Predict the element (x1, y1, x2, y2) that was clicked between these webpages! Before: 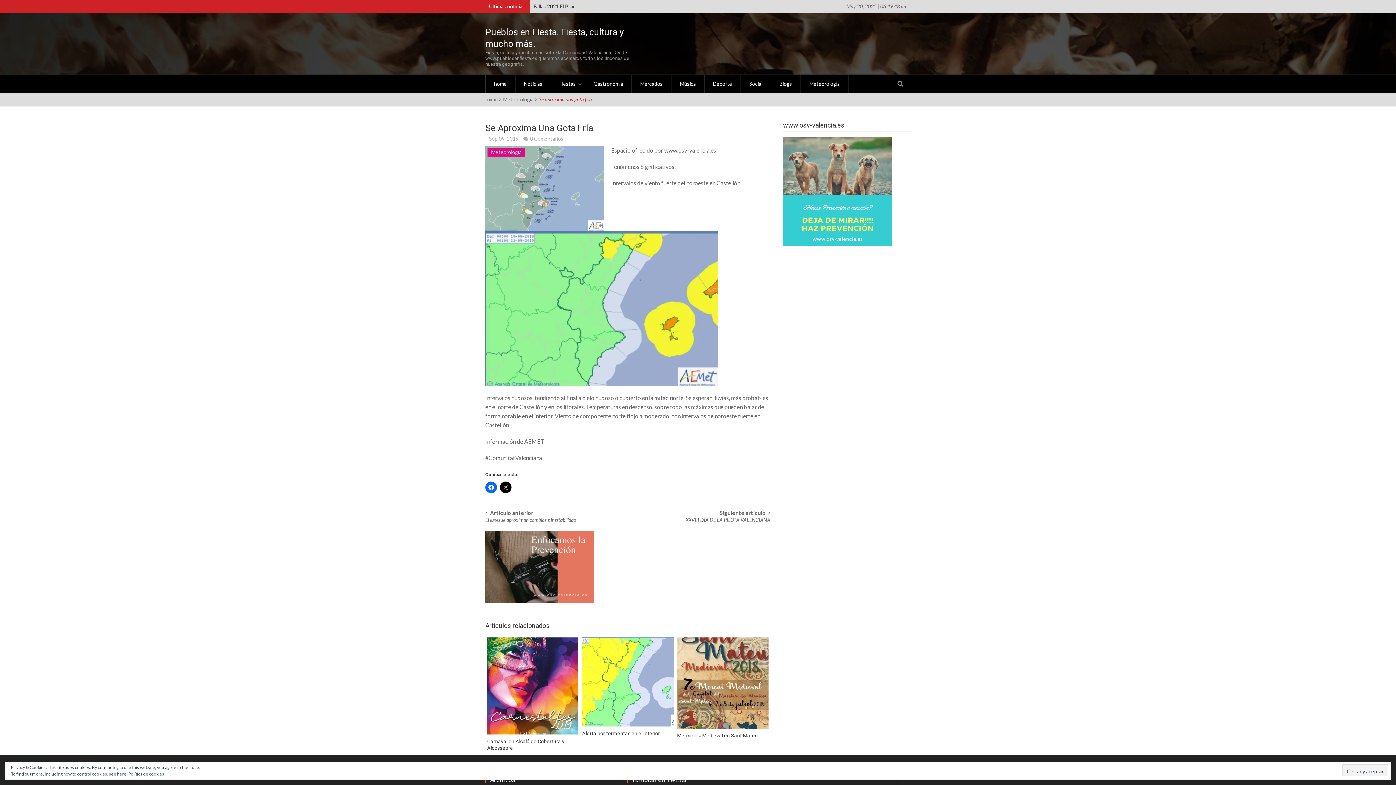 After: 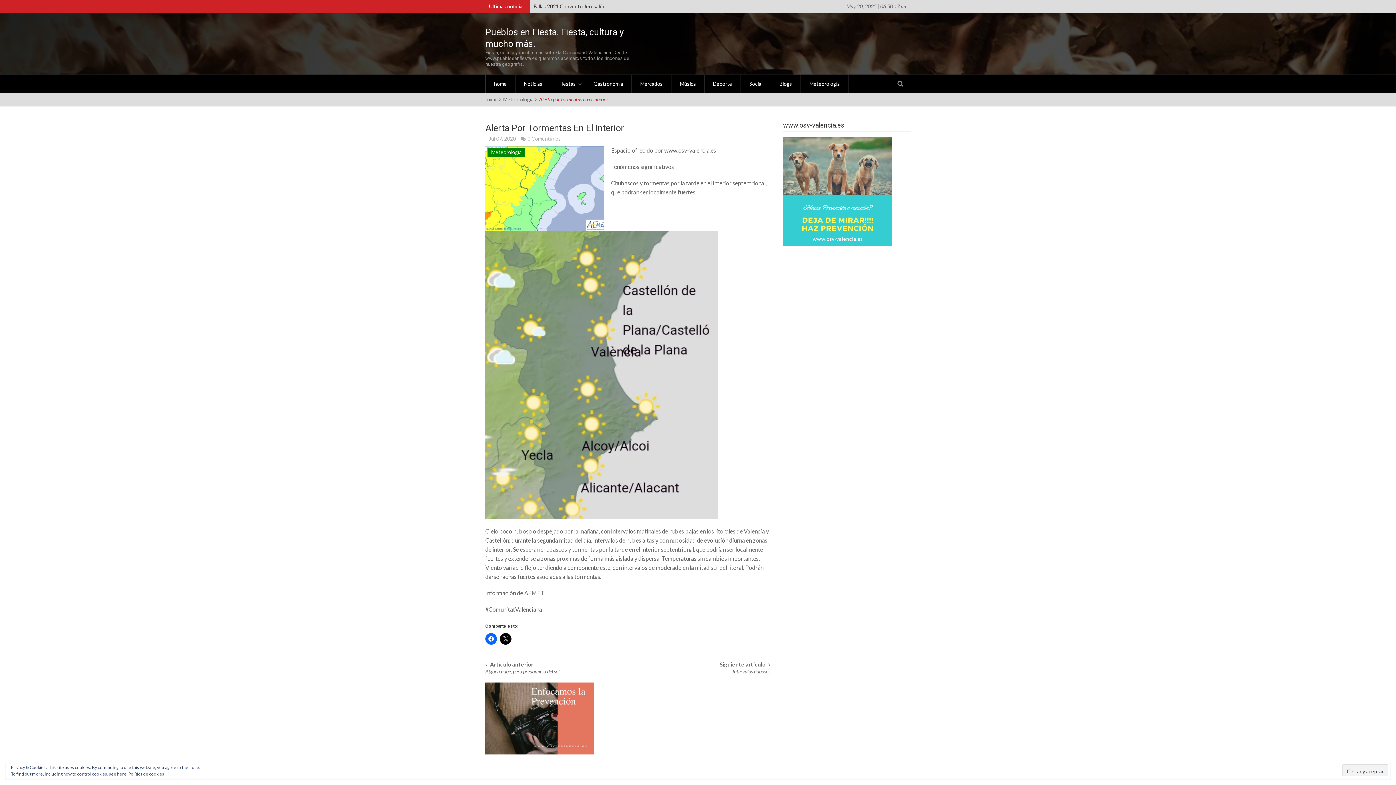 Action: bbox: (582, 678, 673, 684)